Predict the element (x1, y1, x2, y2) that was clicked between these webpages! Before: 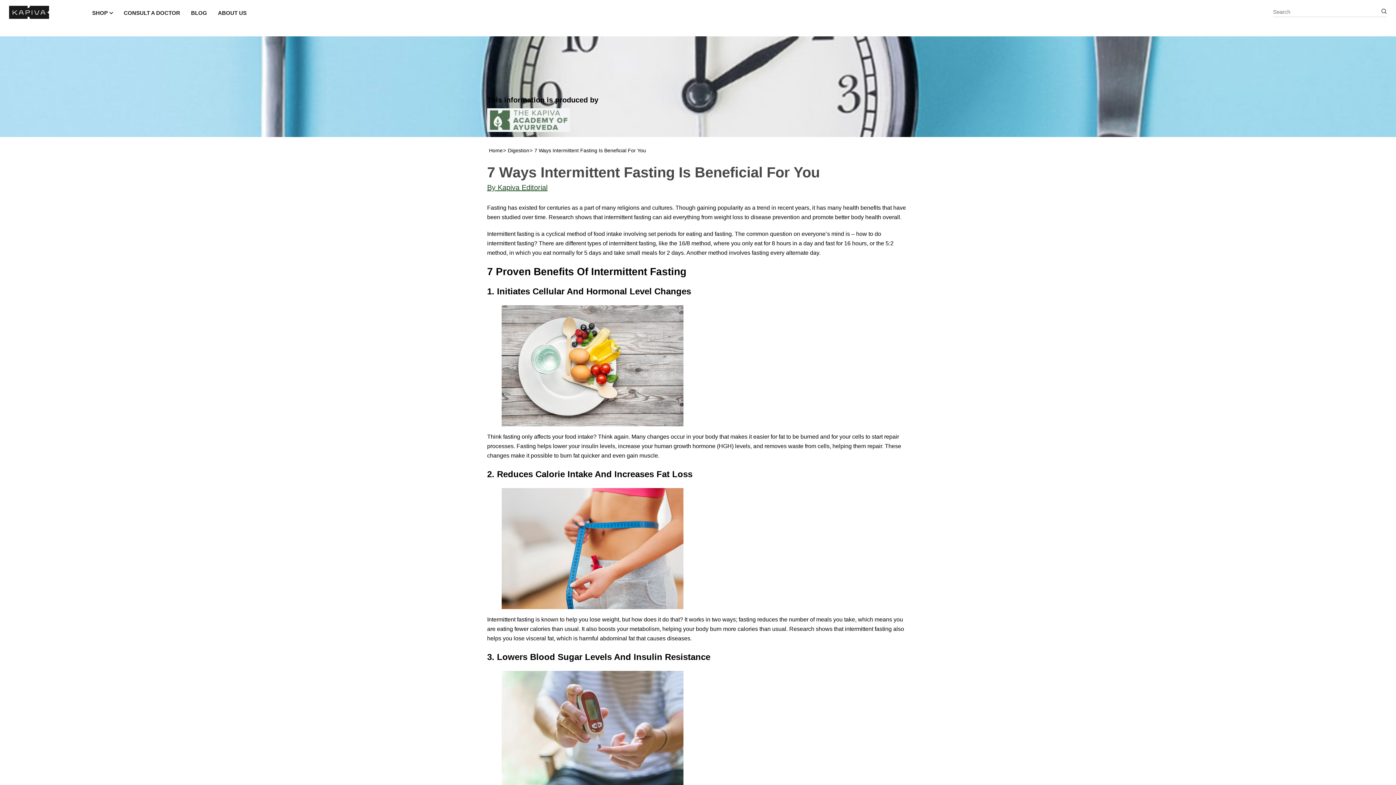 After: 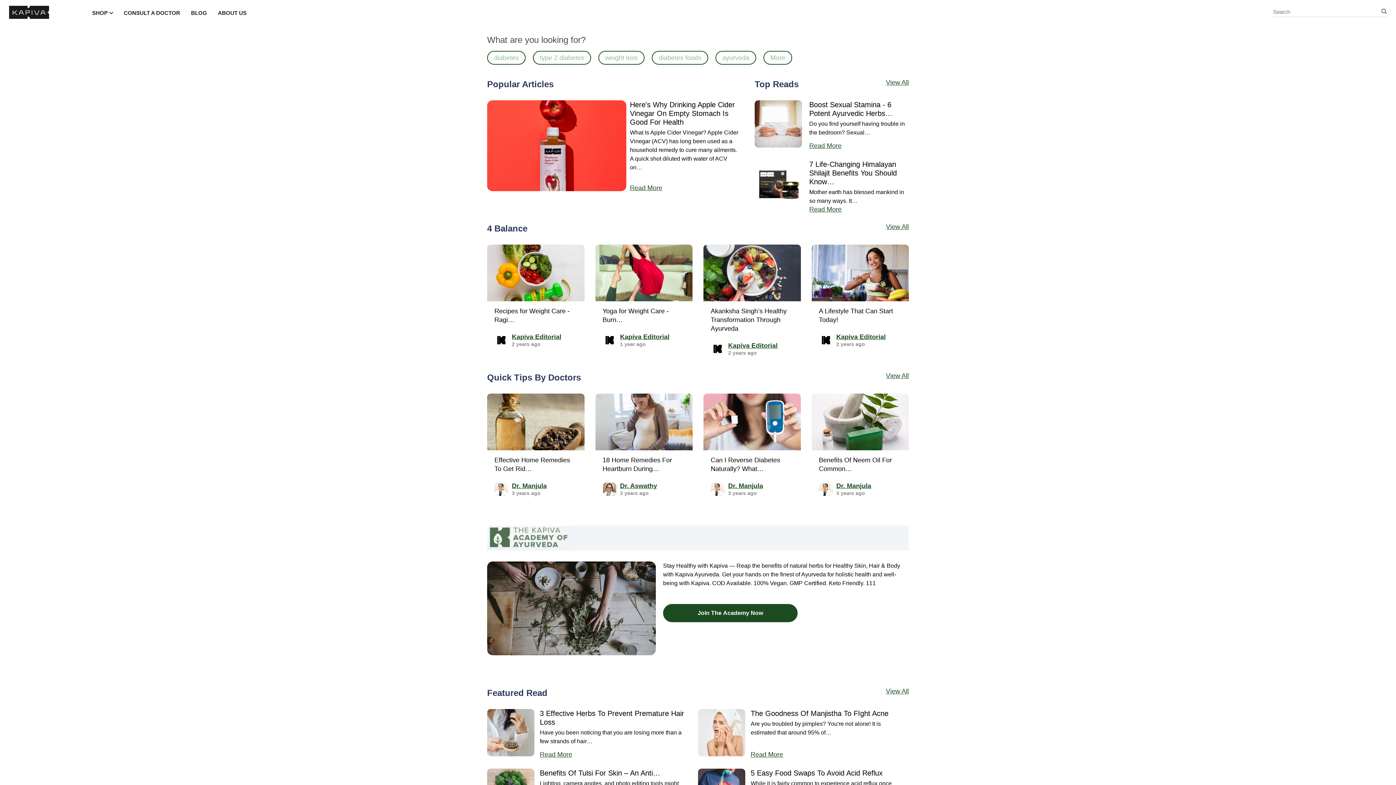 Action: label: Home bbox: (489, 147, 502, 153)